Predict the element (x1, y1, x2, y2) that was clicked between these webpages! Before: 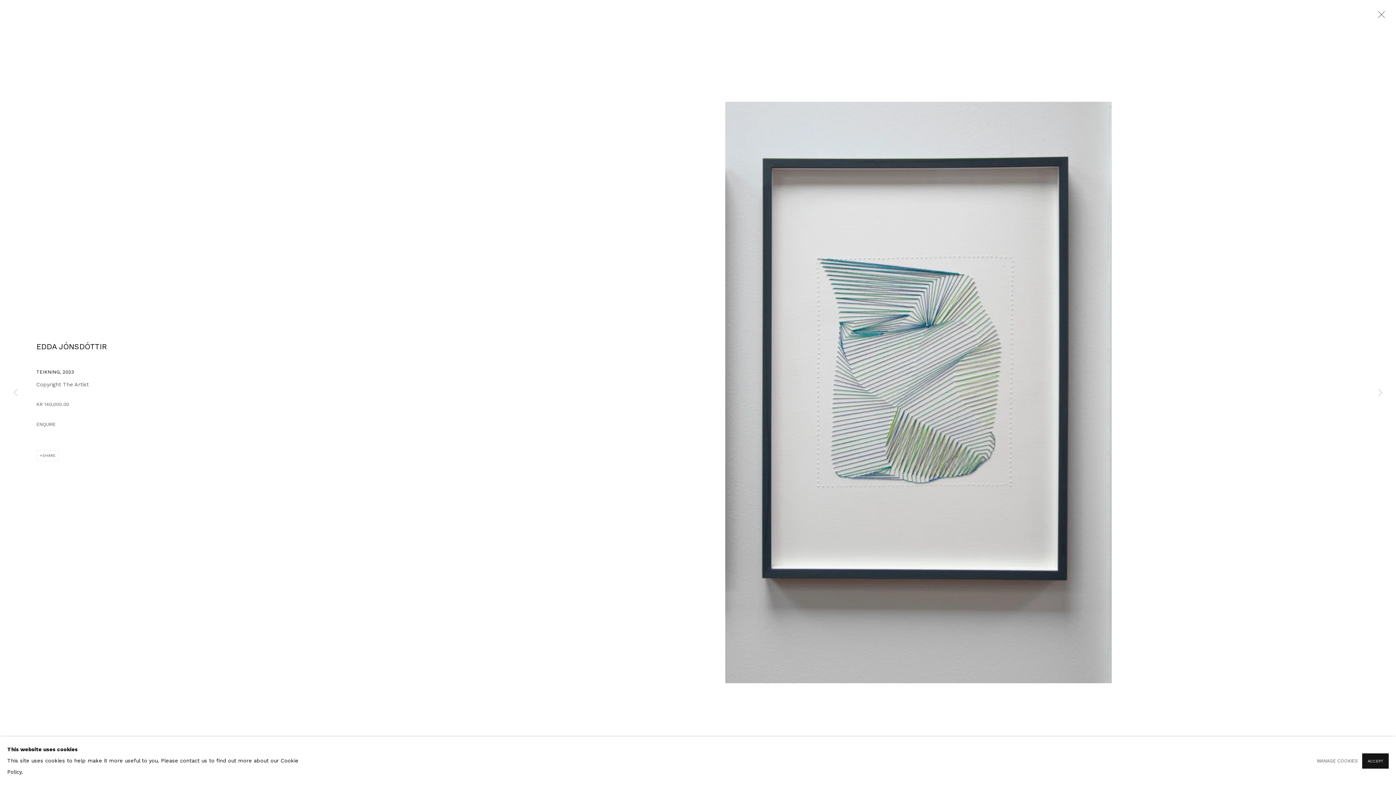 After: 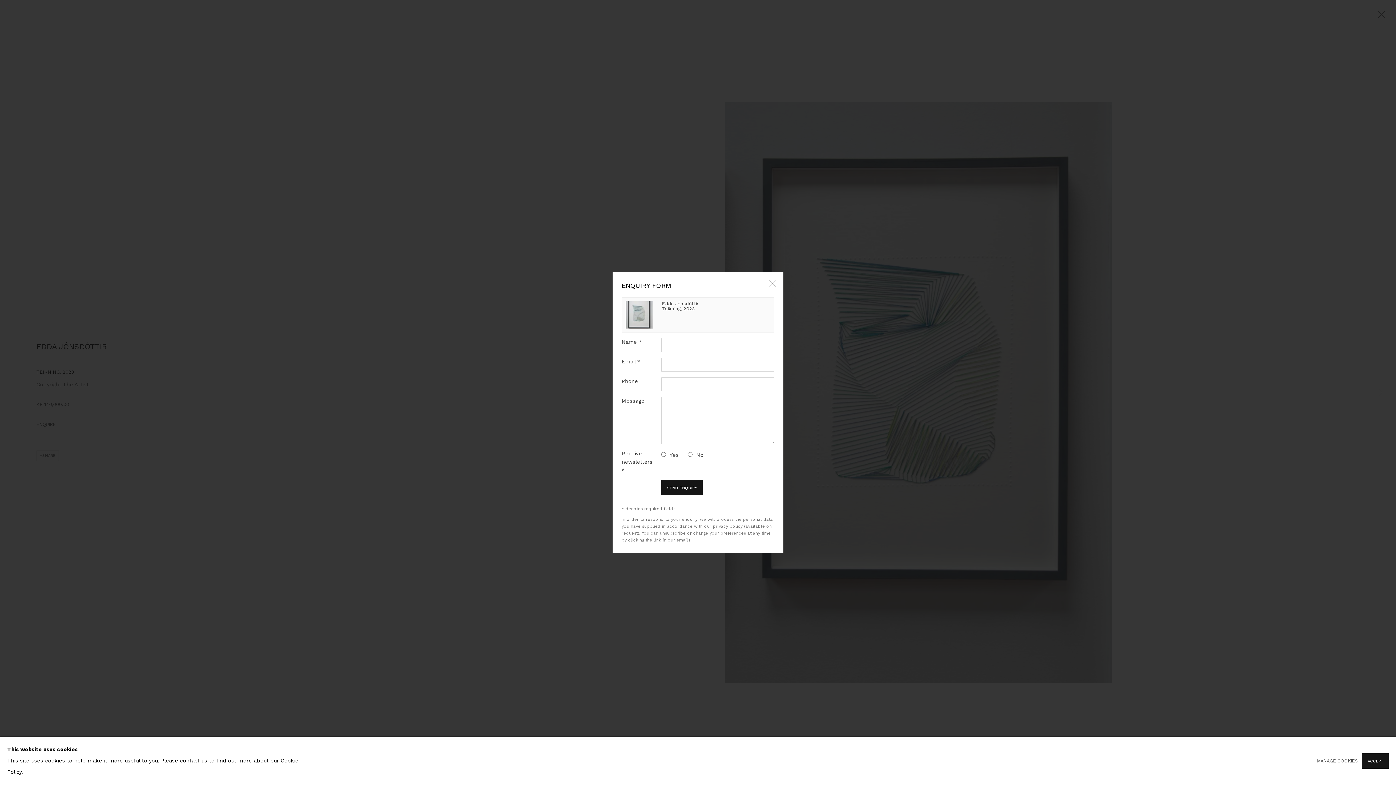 Action: label: ENQUIRE bbox: (36, 419, 459, 430)